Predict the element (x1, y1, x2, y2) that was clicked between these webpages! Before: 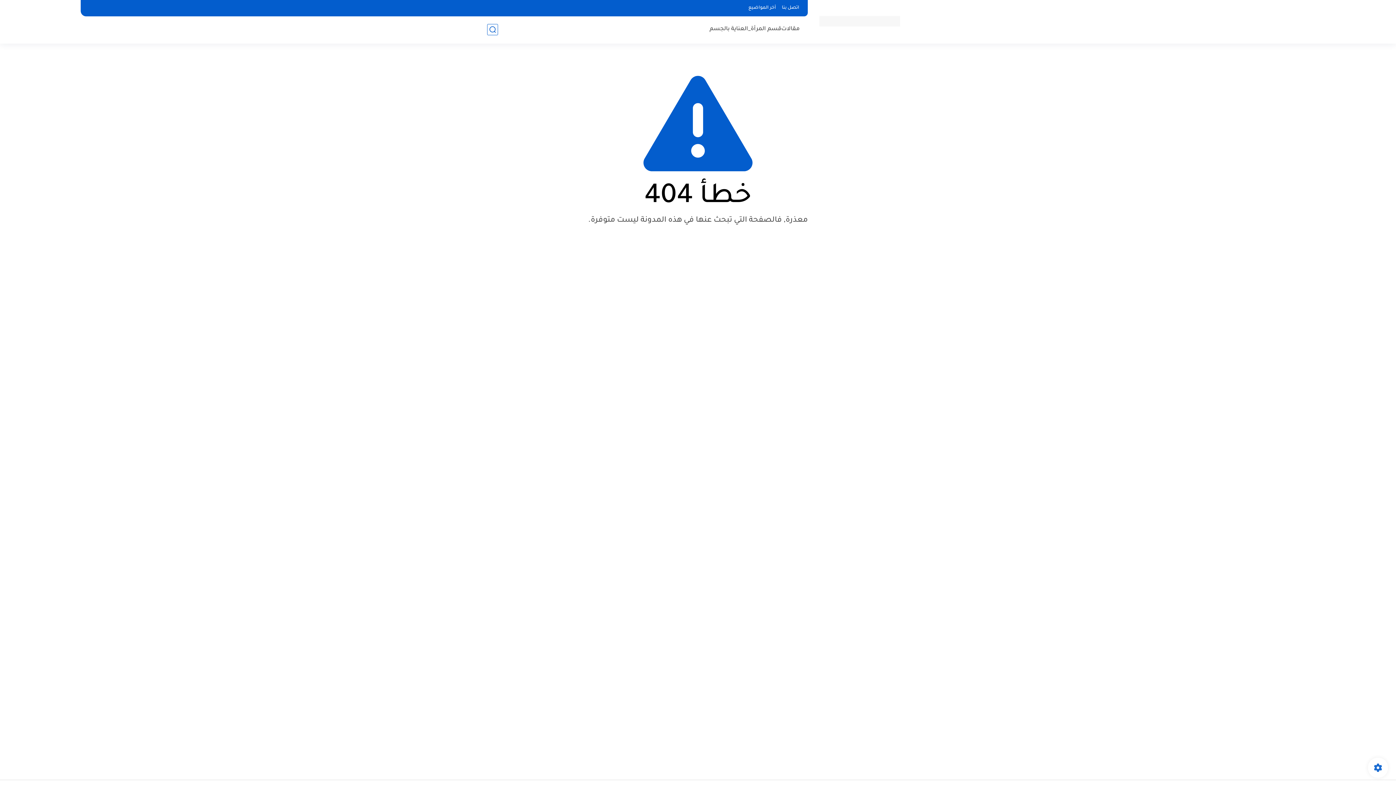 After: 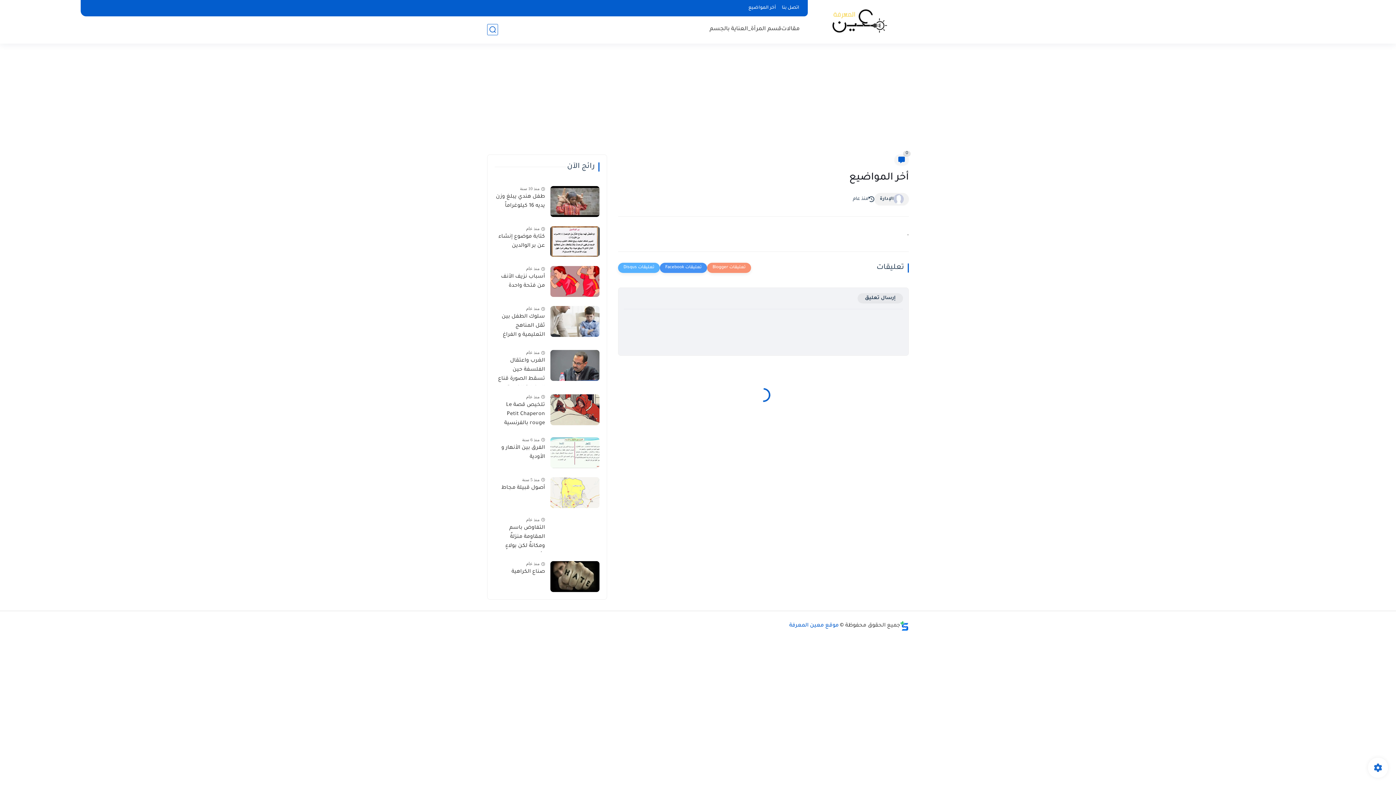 Action: label: أخر المواضيع bbox: (745, 4, 779, 12)